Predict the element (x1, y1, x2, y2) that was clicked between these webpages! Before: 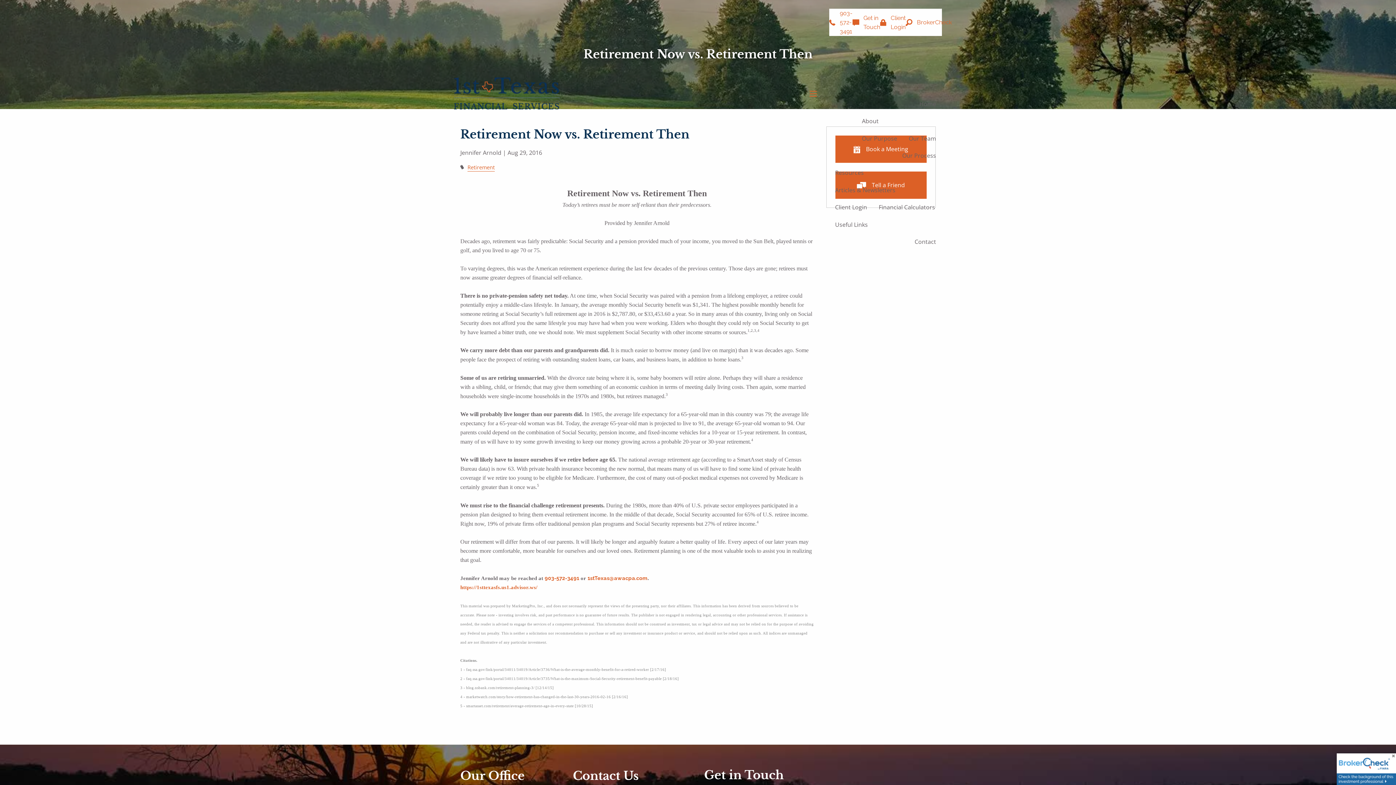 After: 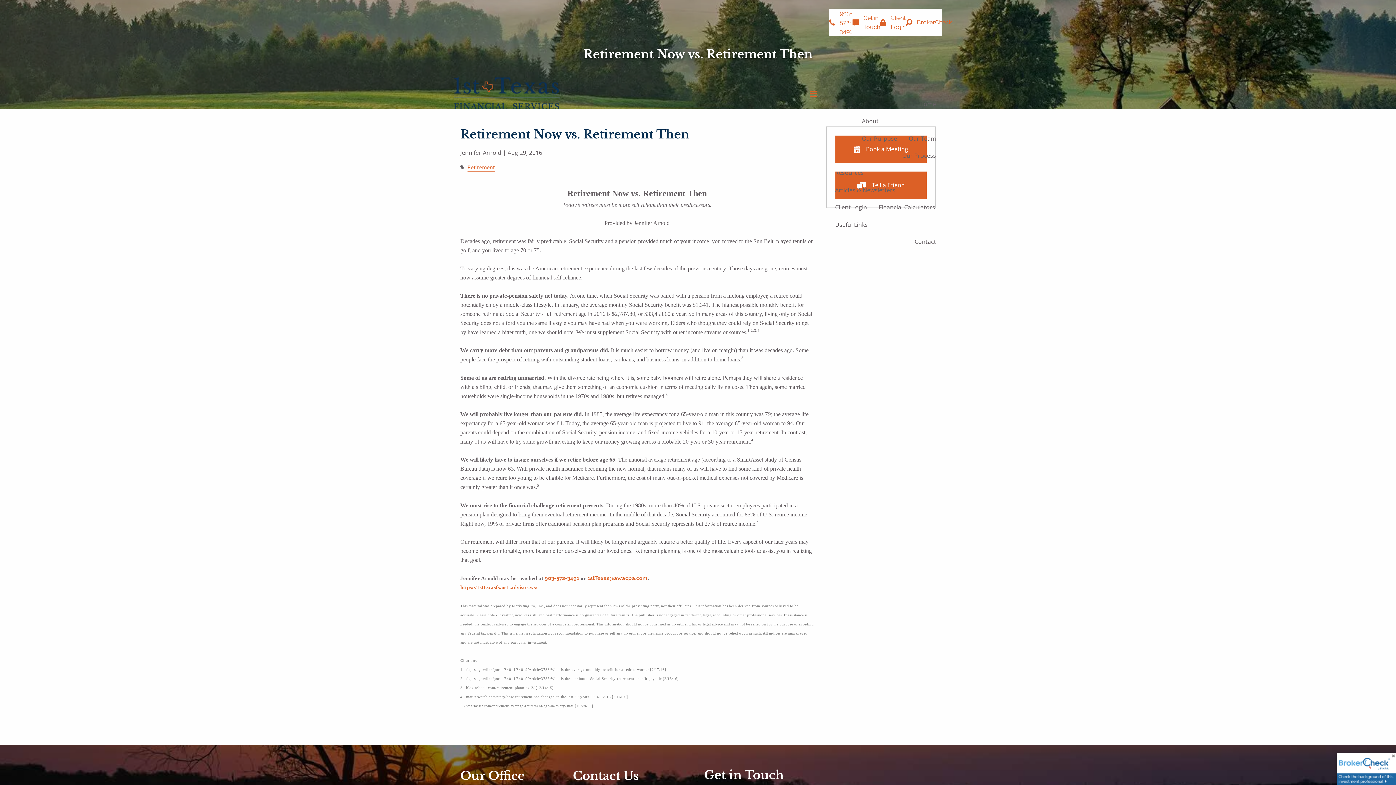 Action: bbox: (829, 164, 942, 181) label: Resources